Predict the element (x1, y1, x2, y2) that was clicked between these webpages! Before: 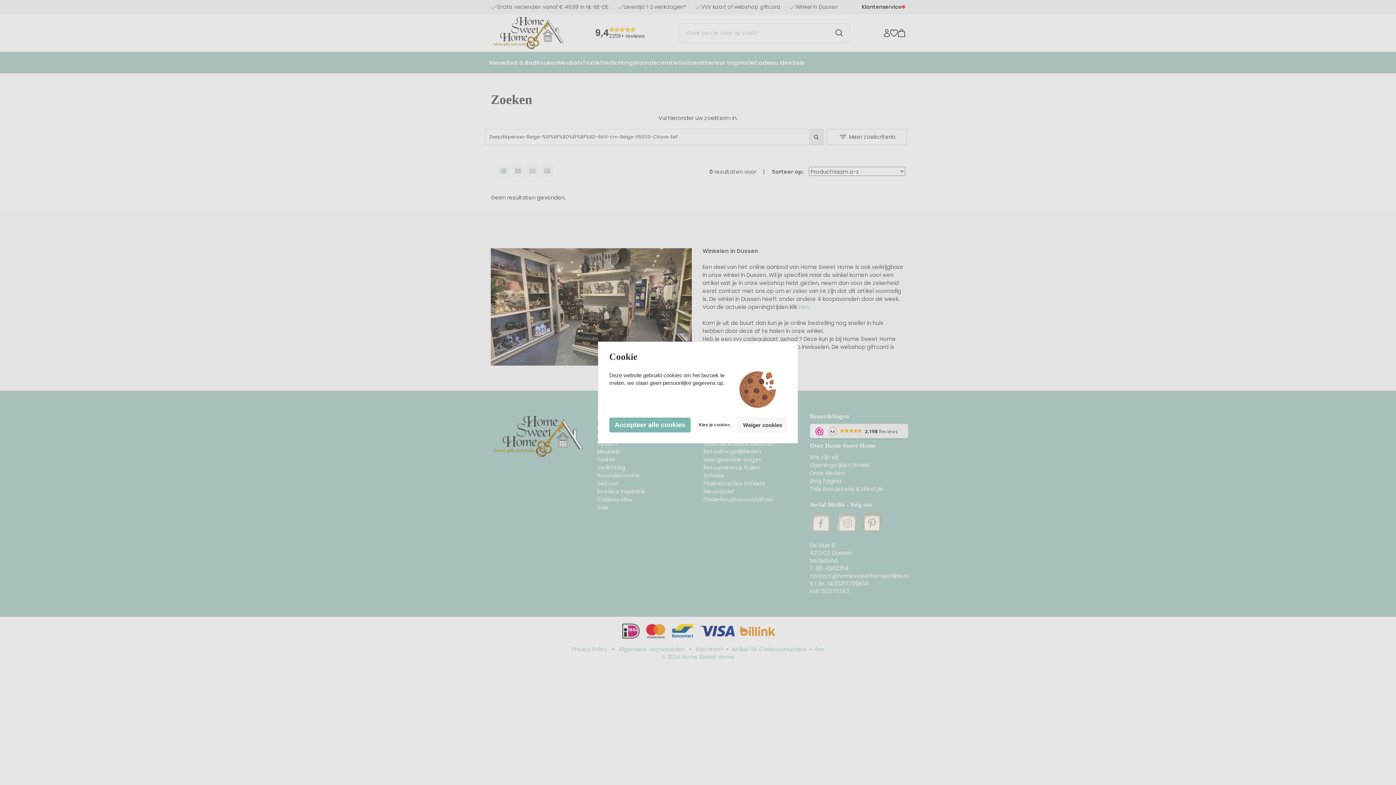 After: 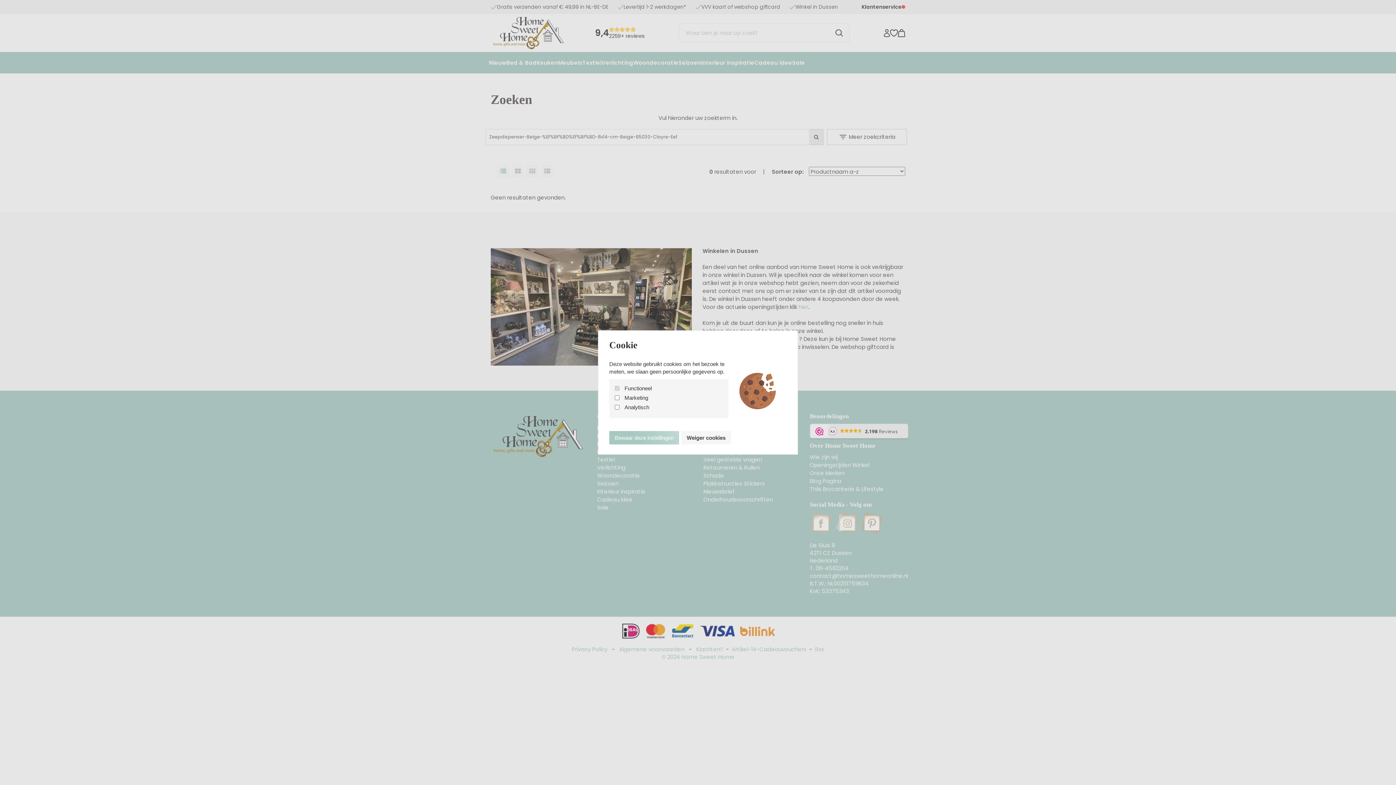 Action: label: Kies je cookies bbox: (693, 416, 736, 433)